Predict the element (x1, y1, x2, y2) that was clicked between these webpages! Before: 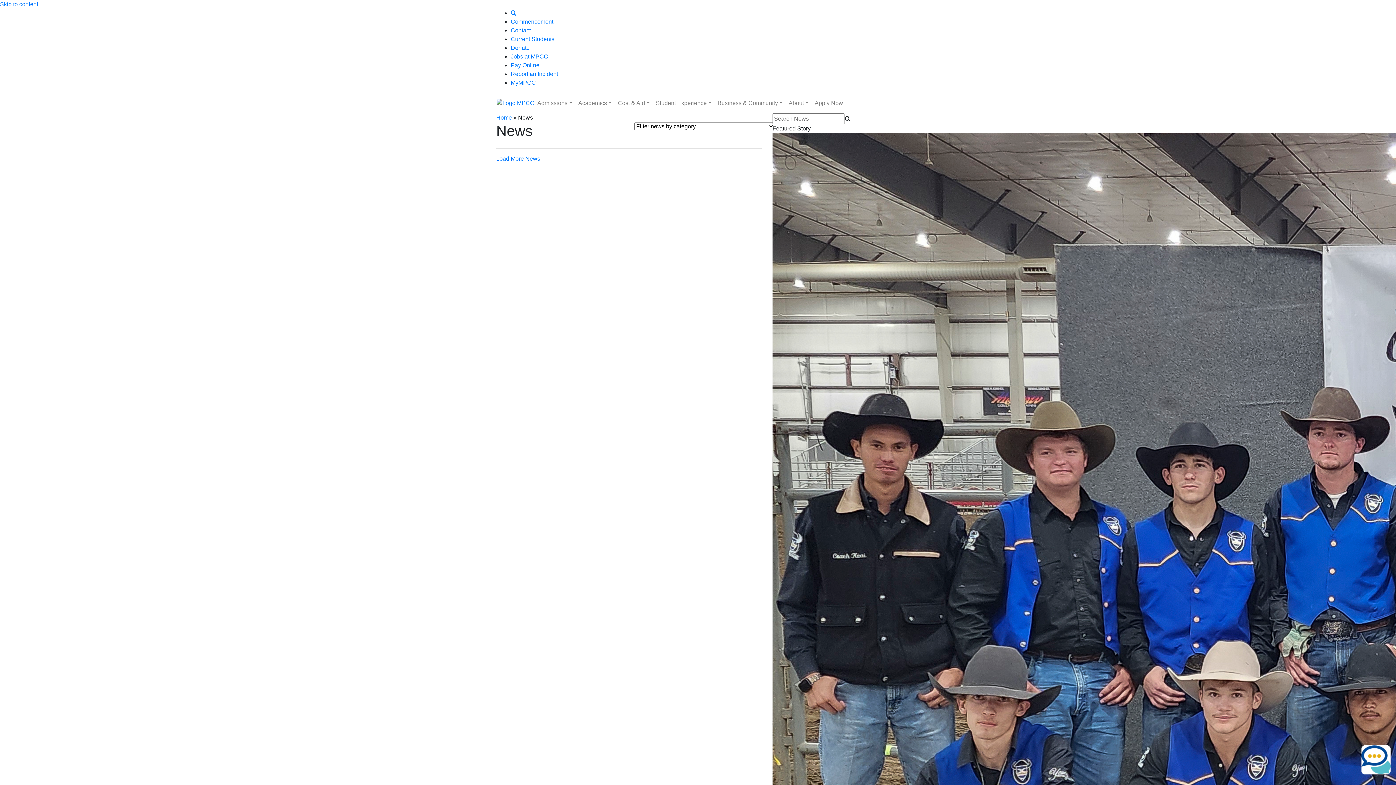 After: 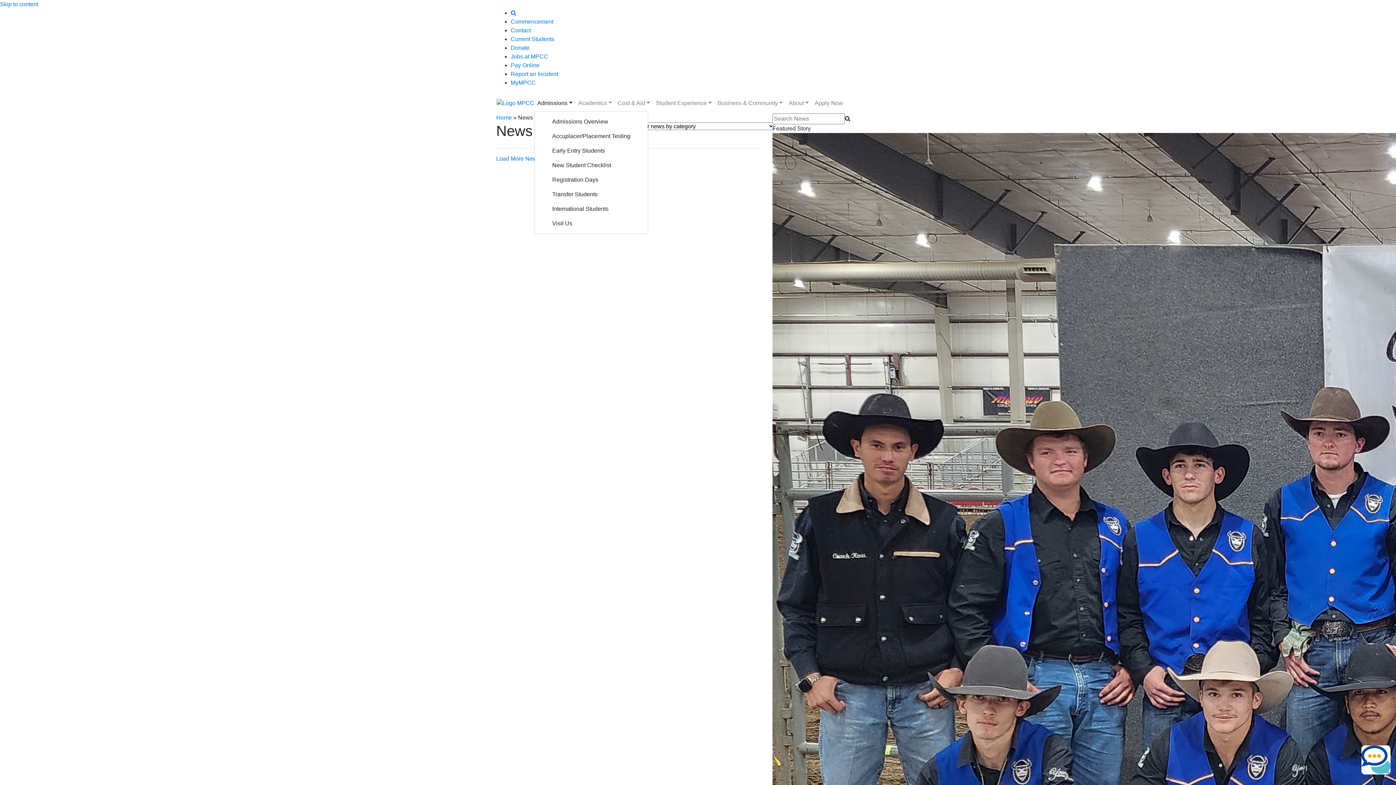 Action: label: Admissions bbox: (534, 96, 575, 110)